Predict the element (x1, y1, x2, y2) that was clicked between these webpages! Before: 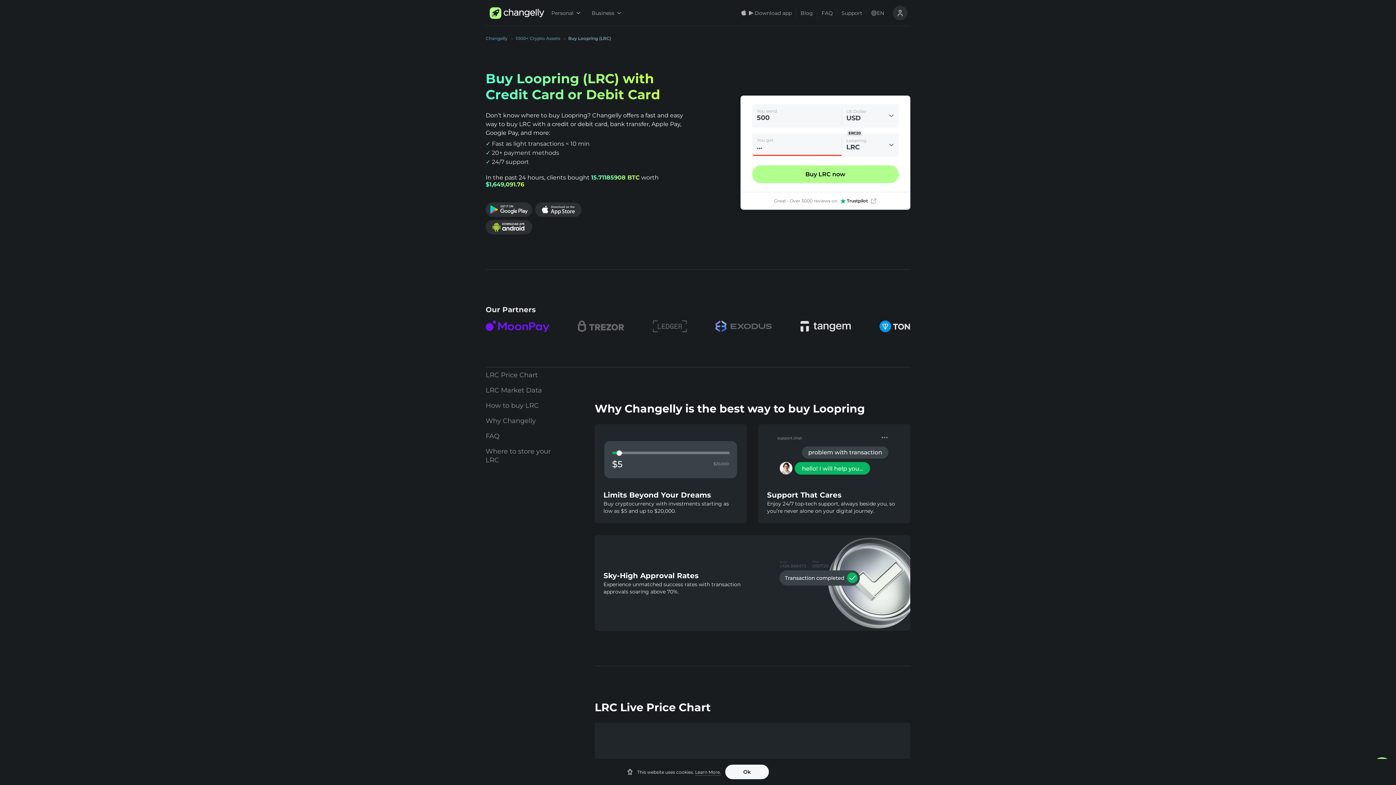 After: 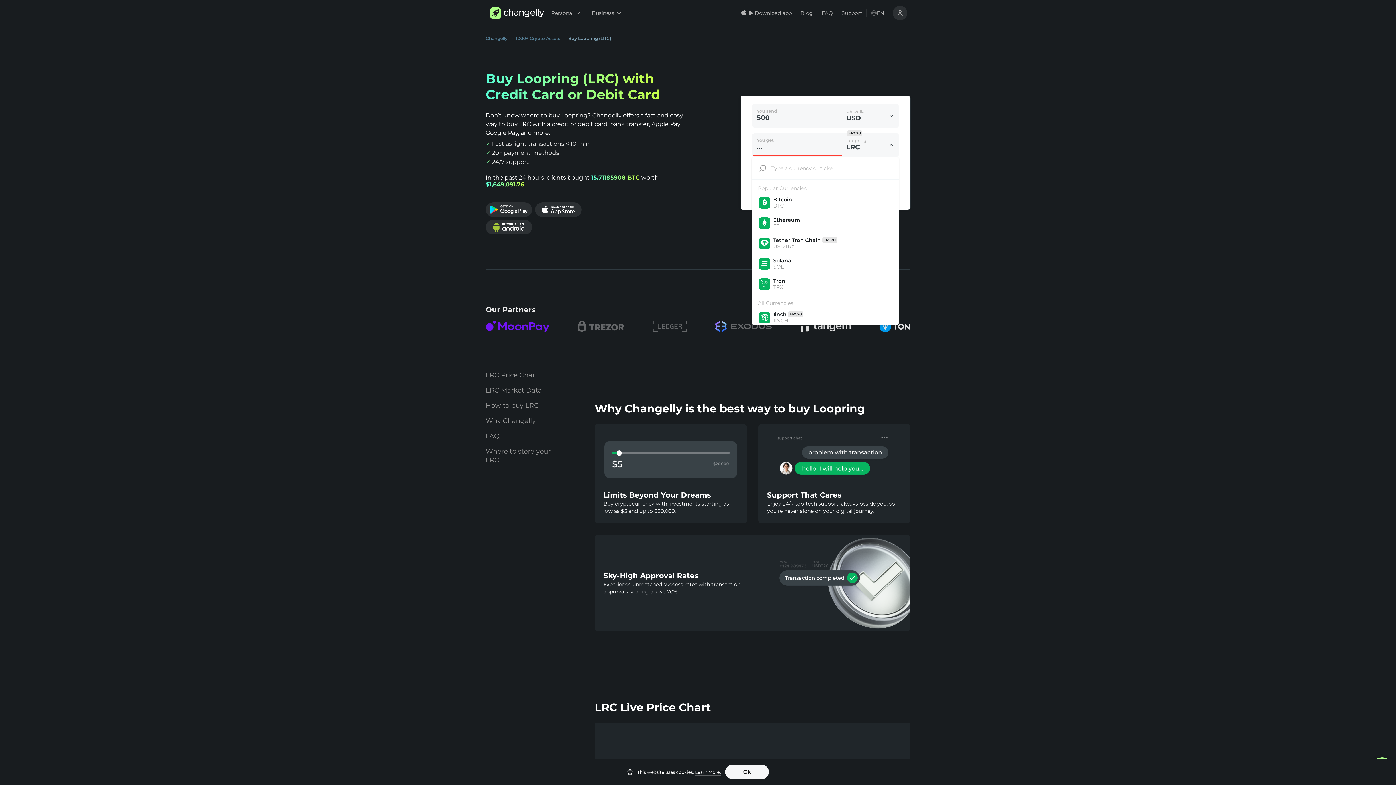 Action: bbox: (842, 133, 898, 156) label: Loopring
LRC